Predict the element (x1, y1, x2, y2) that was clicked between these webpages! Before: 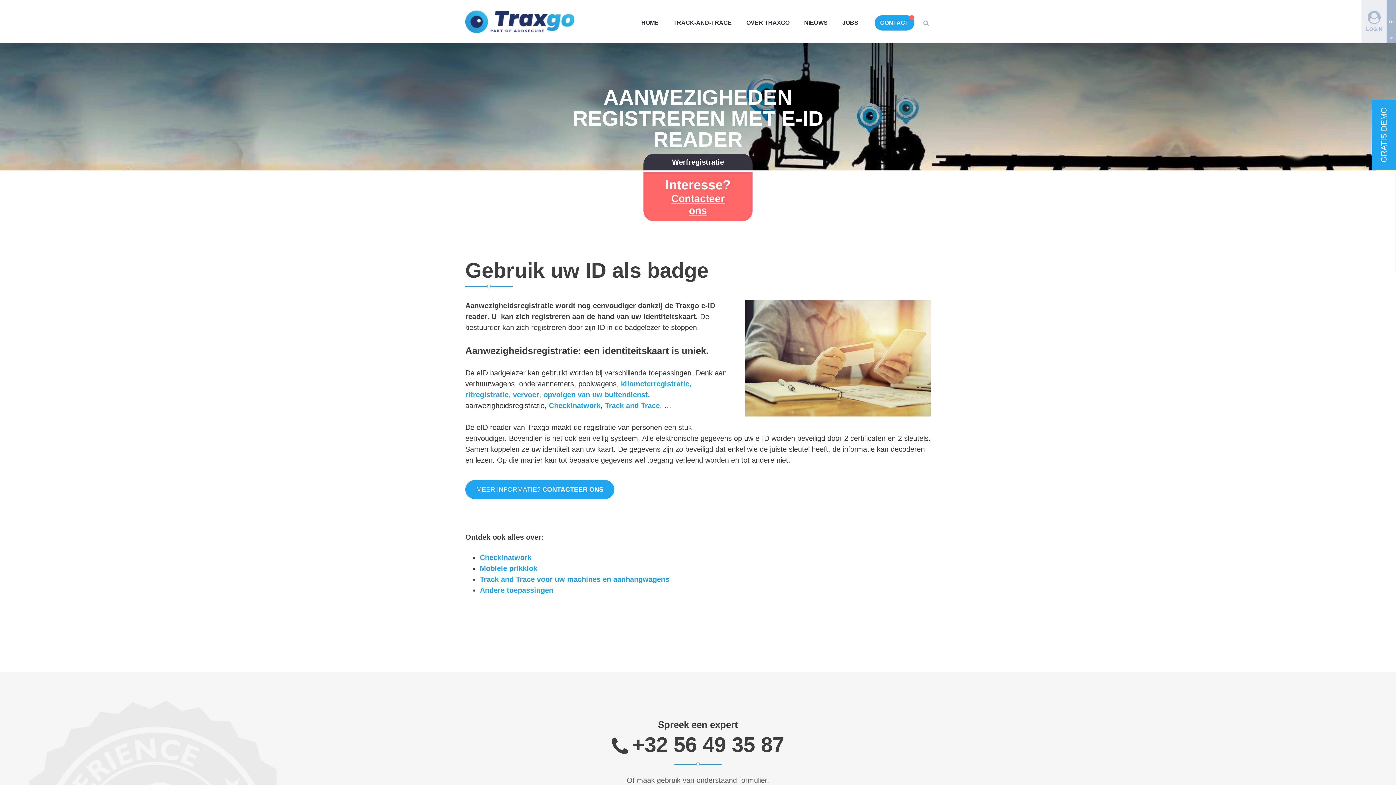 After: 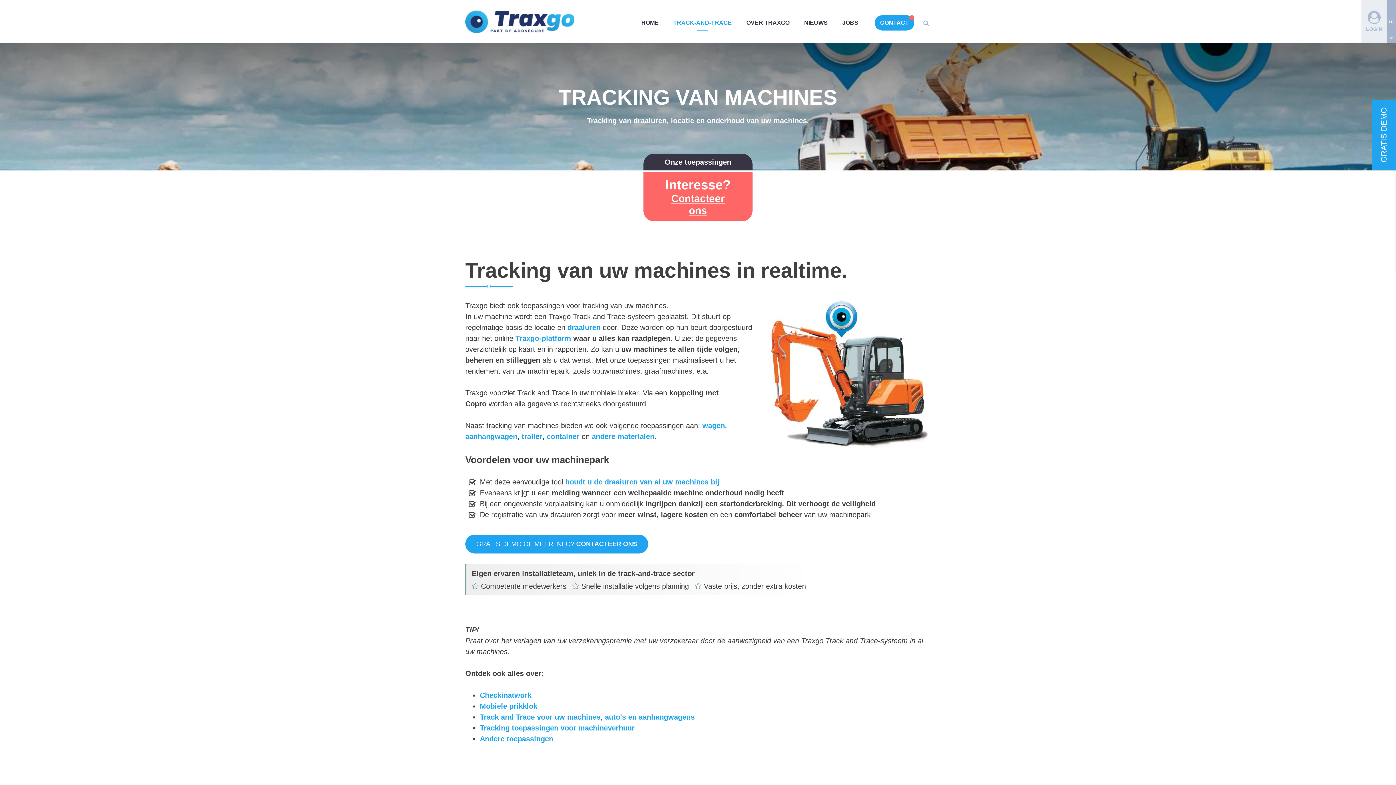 Action: bbox: (480, 575, 600, 583) label: Track and Trace voor uw machines